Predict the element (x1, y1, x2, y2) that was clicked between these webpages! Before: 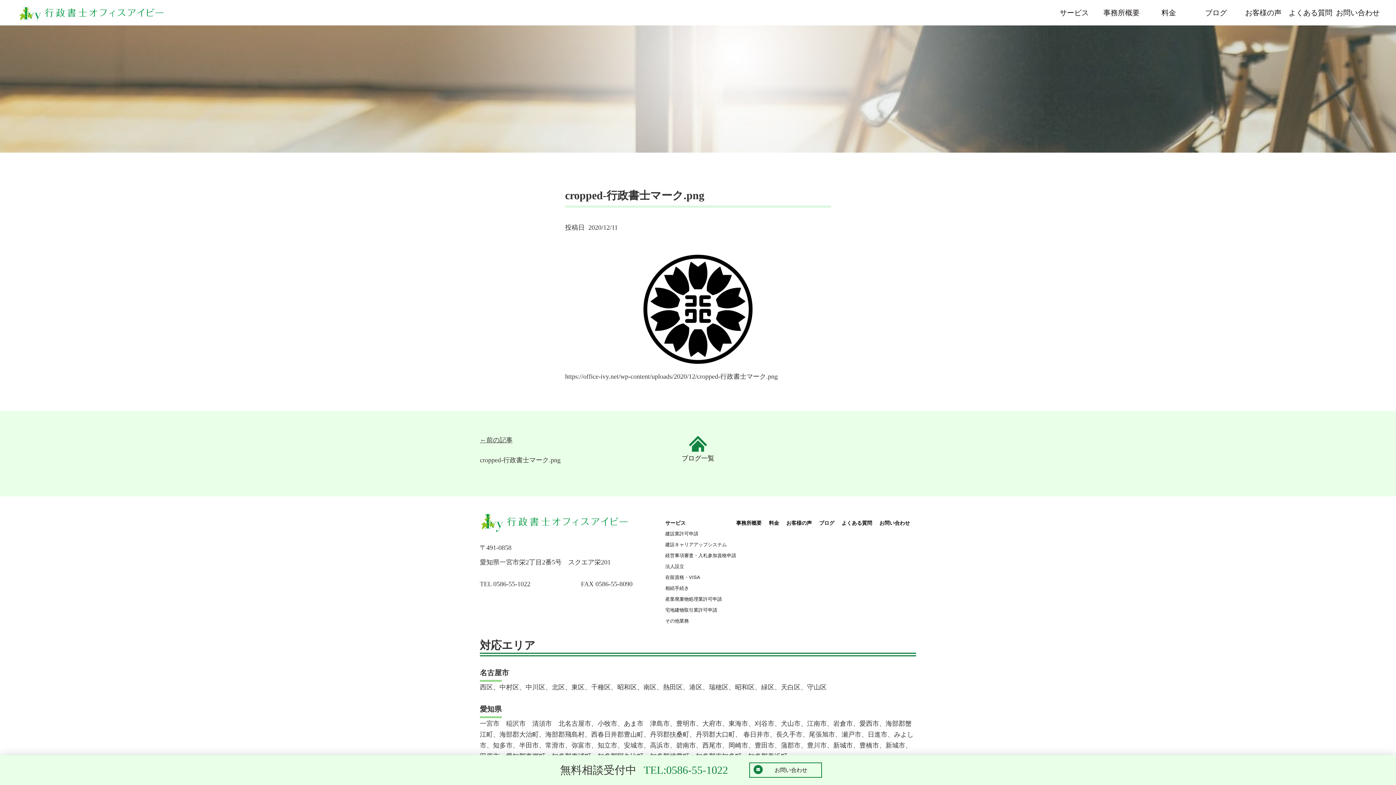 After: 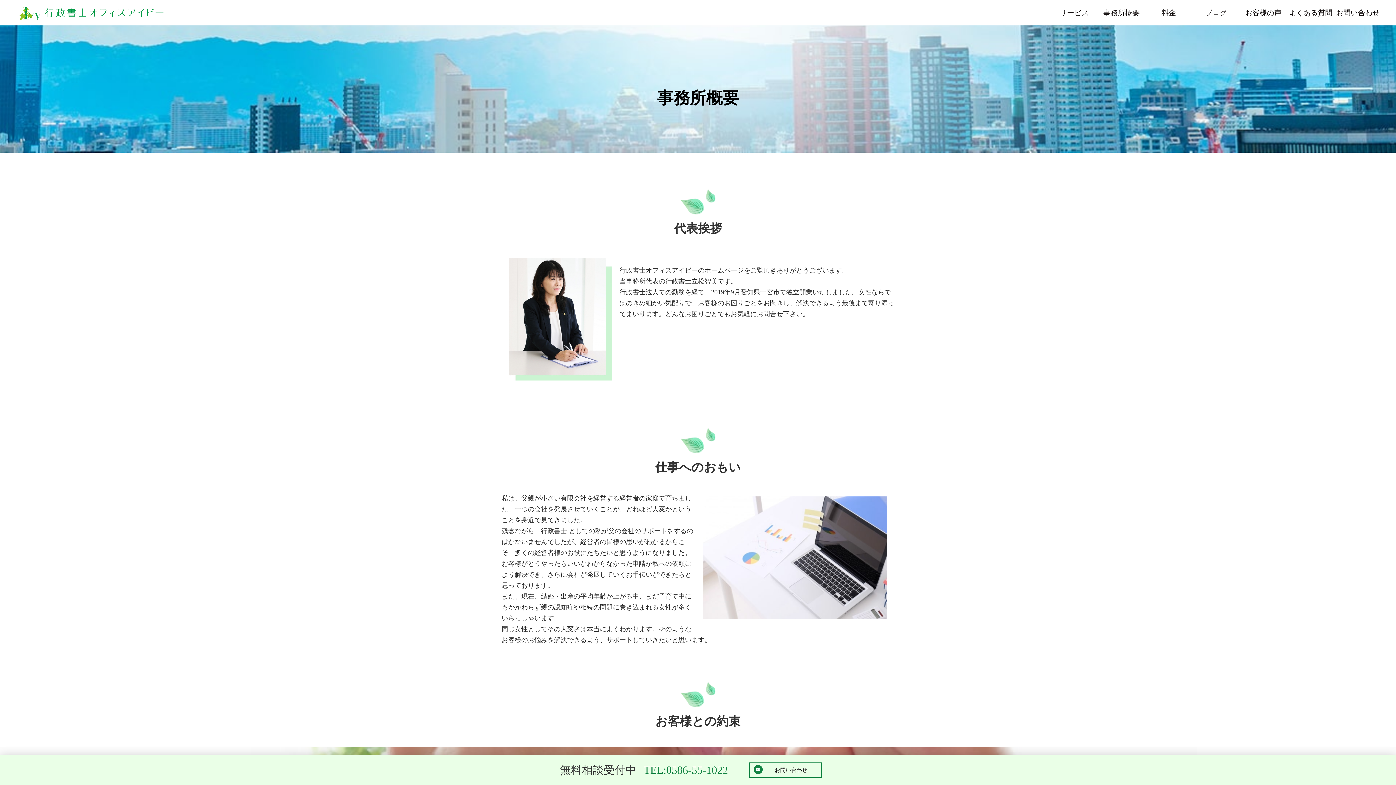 Action: label: 事務所概要 bbox: (736, 520, 761, 531)